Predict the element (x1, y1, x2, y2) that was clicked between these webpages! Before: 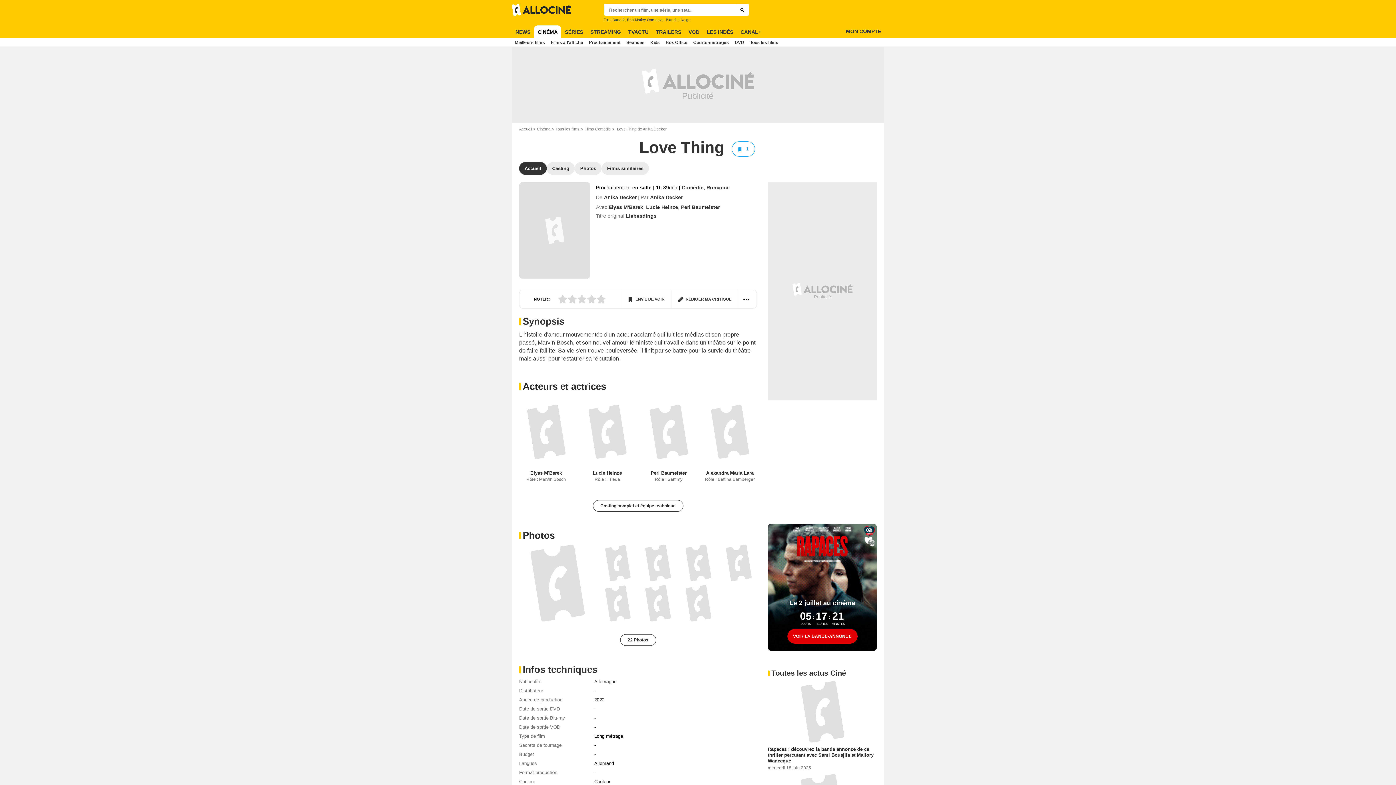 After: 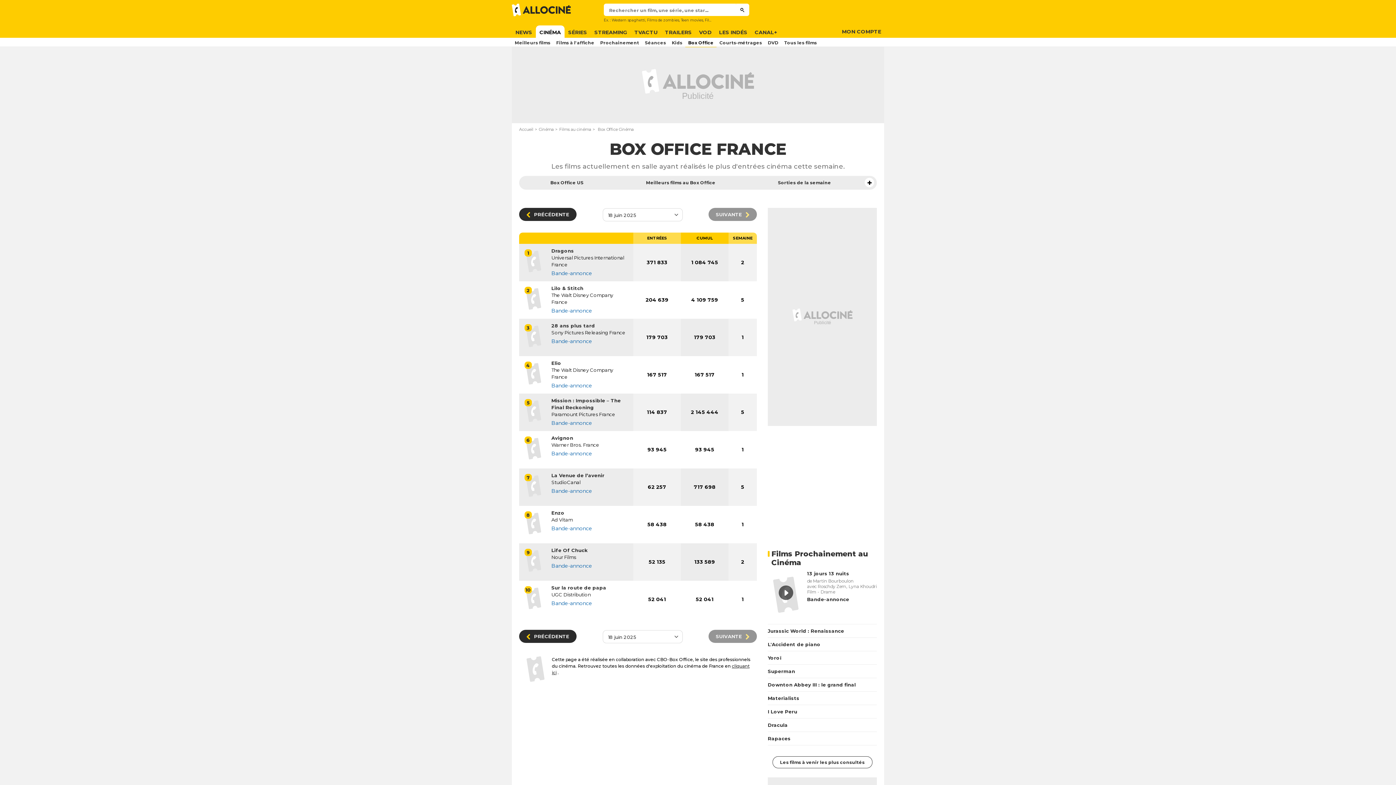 Action: bbox: (662, 37, 690, 46) label: Box Office